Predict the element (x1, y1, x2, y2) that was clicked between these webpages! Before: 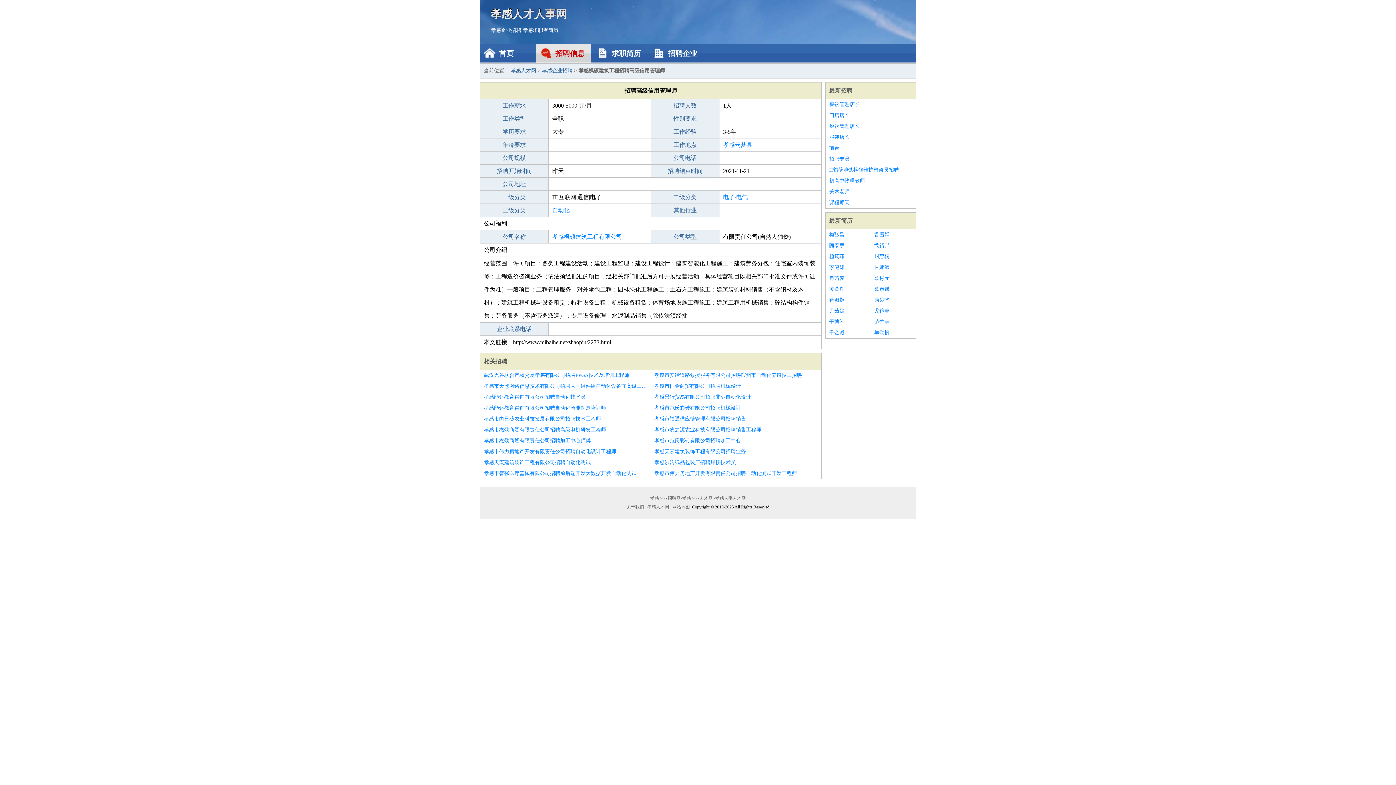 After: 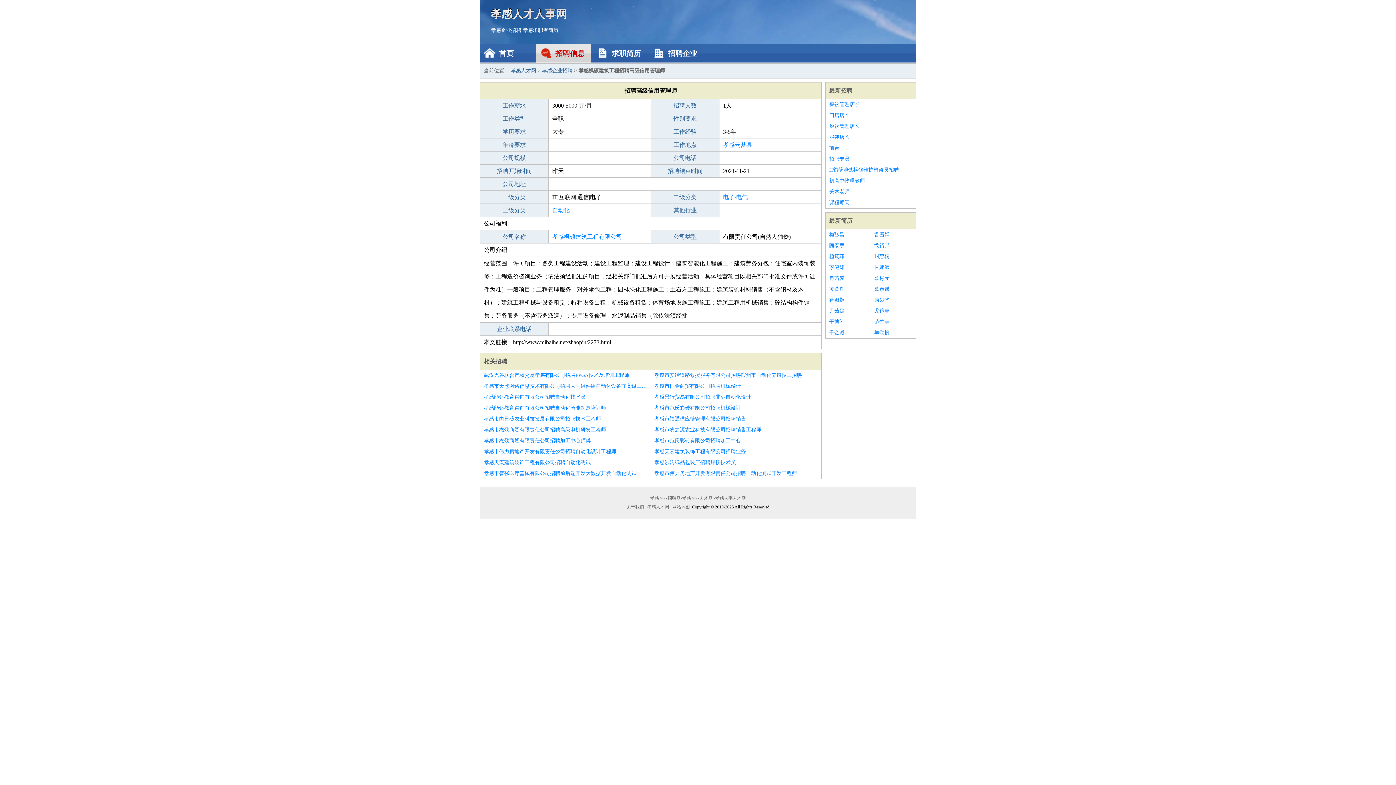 Action: bbox: (829, 327, 867, 338) label: 千金诚